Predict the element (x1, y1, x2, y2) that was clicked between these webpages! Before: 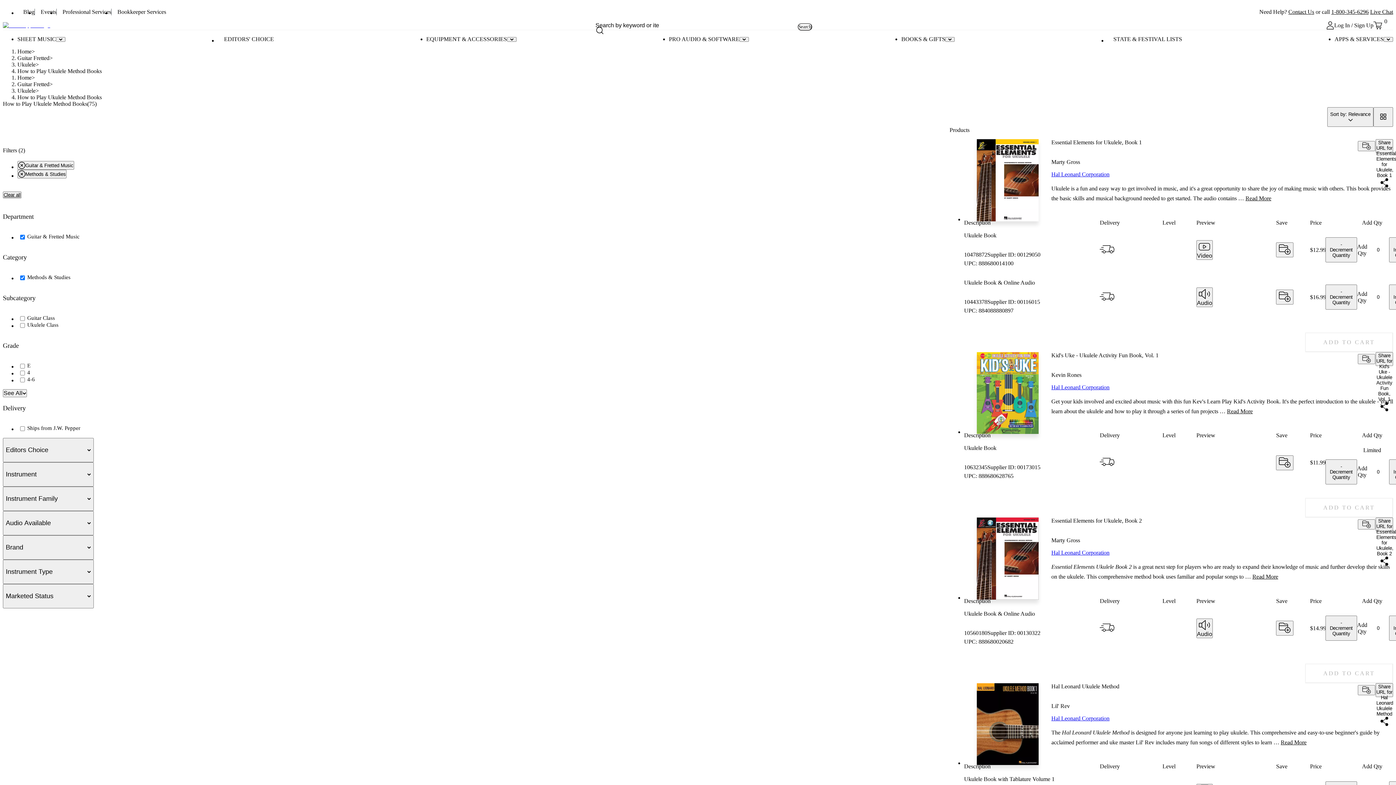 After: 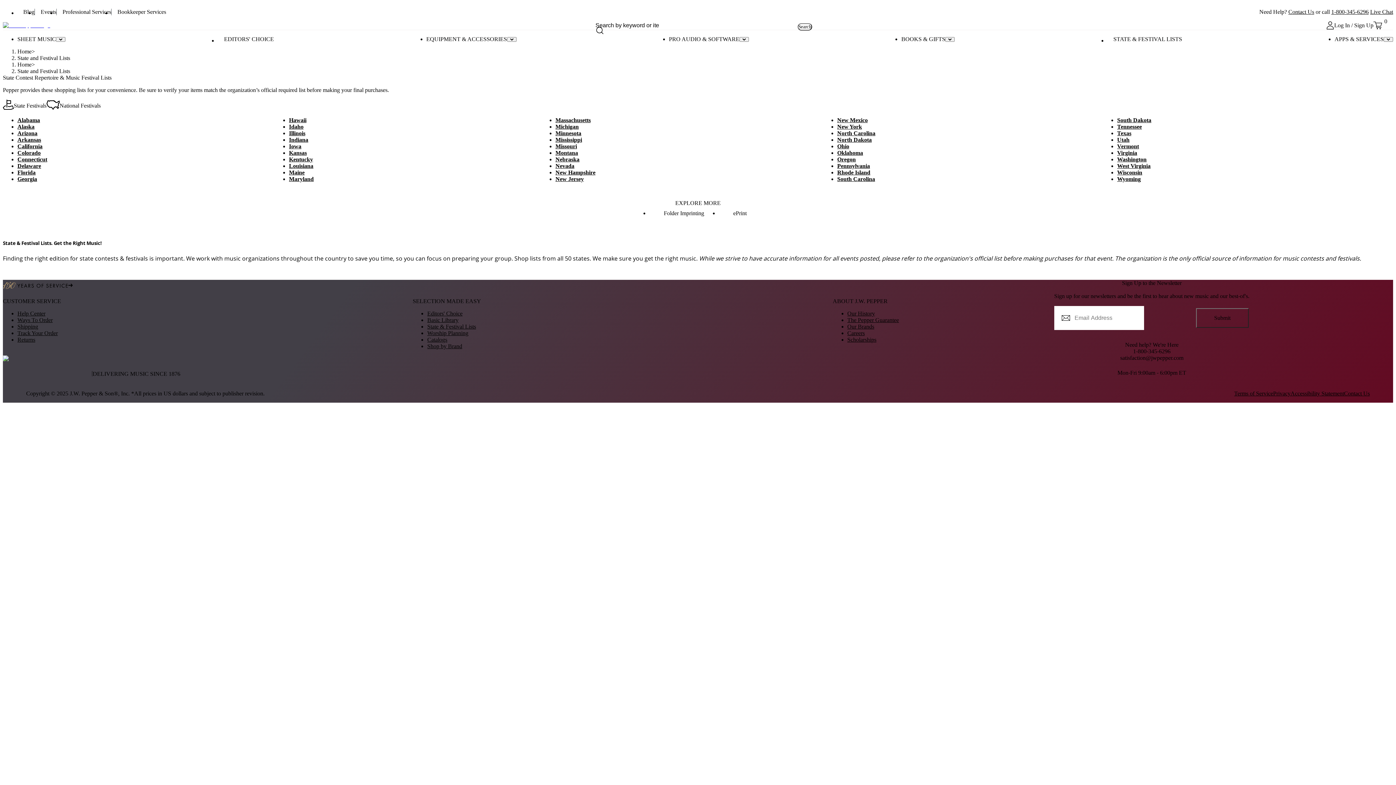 Action: label: State & Festival Lists bbox: (427, 770, 476, 776)